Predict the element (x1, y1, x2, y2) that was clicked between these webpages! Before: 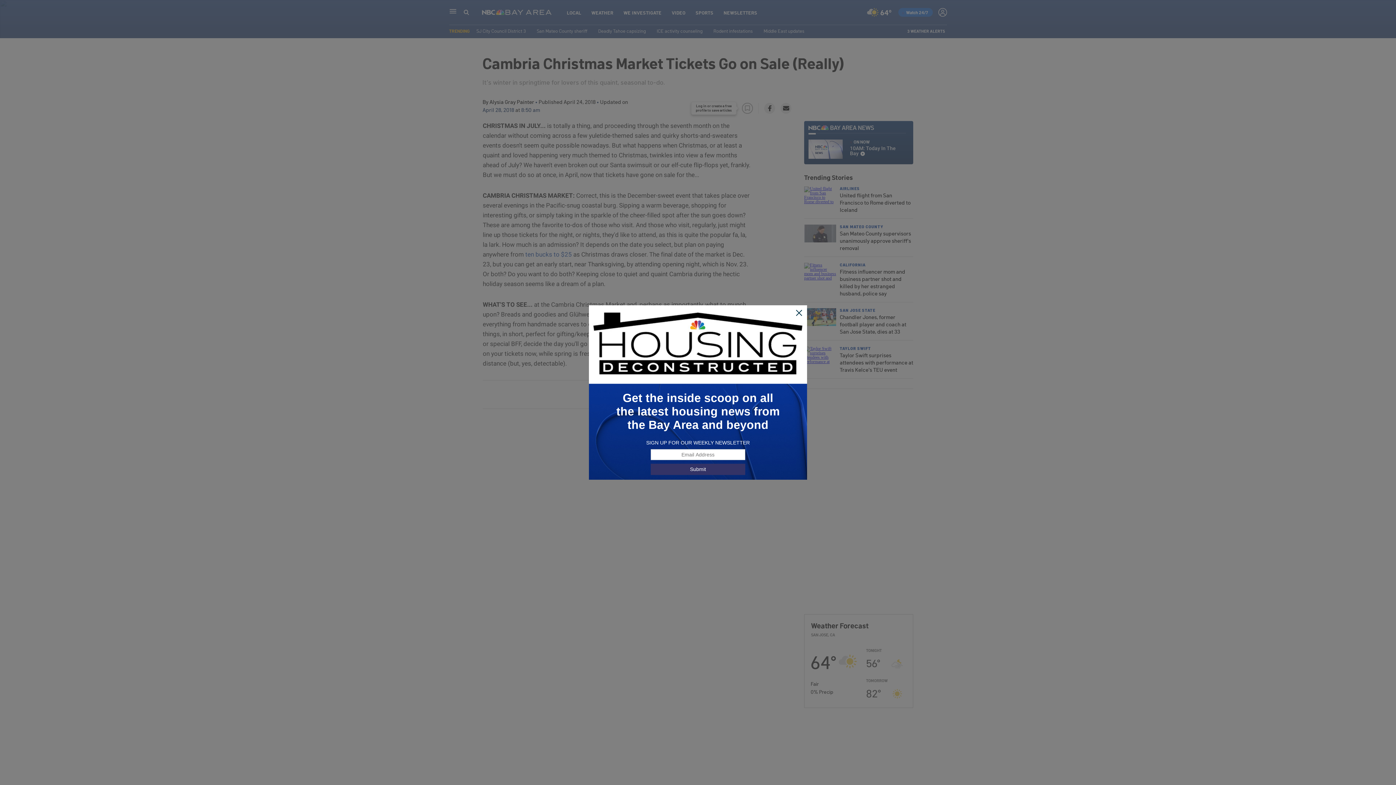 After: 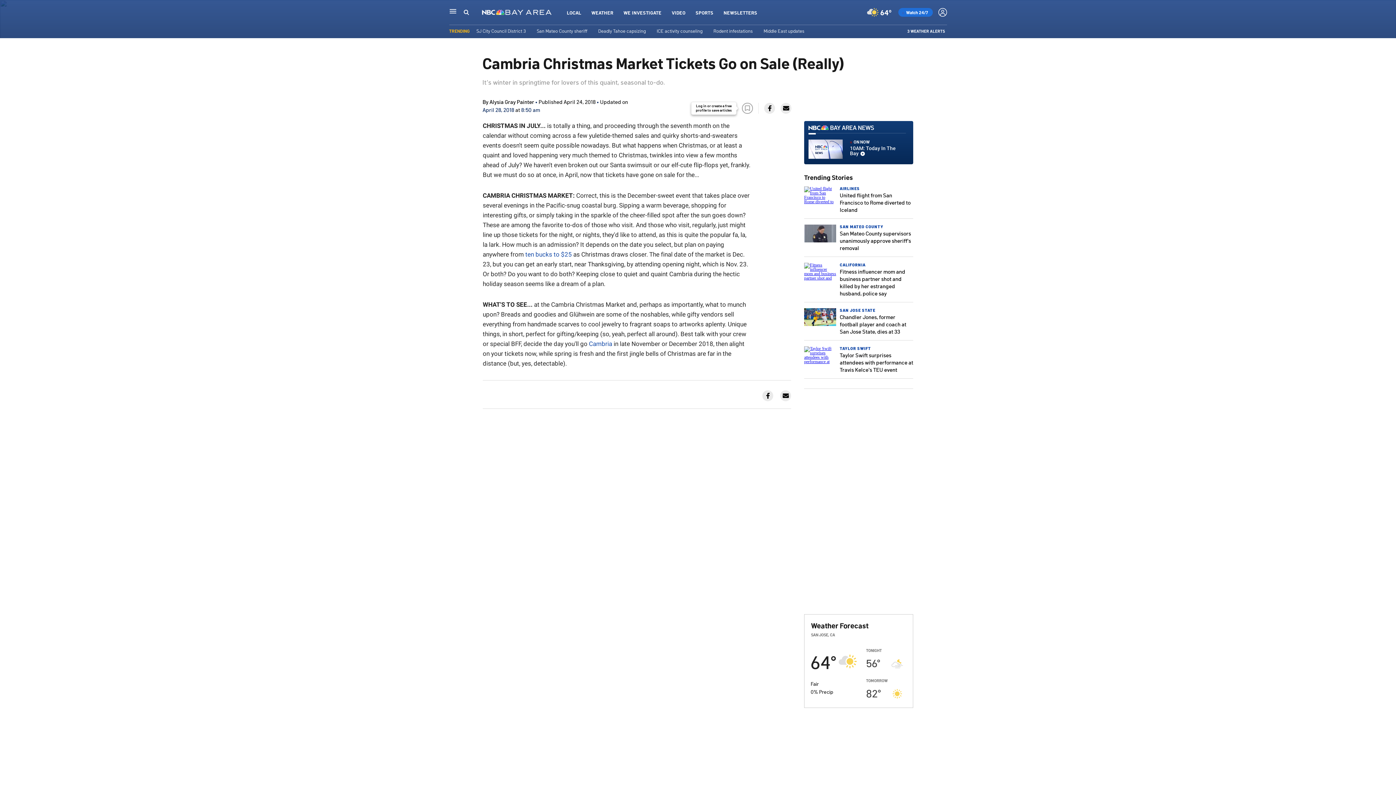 Action: bbox: (795, 309, 803, 317)